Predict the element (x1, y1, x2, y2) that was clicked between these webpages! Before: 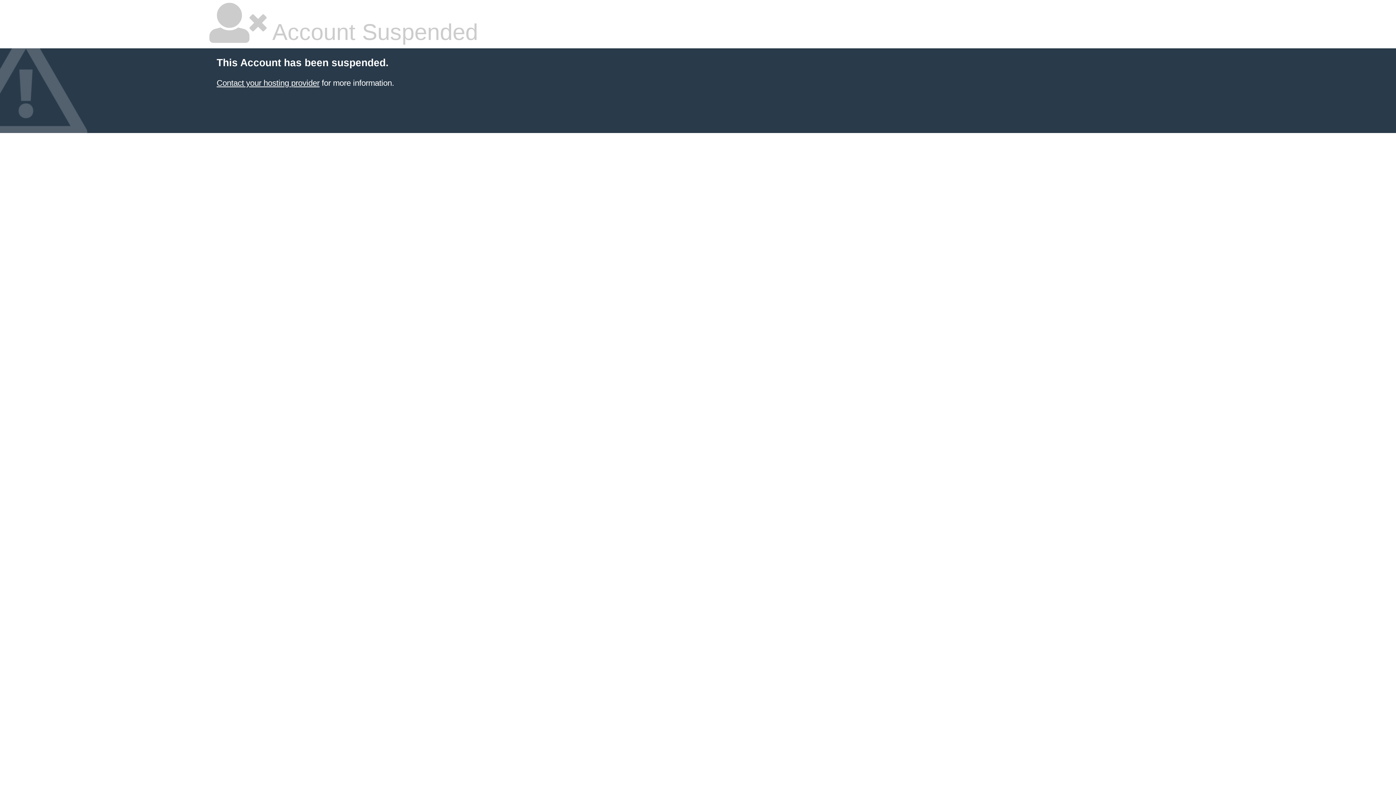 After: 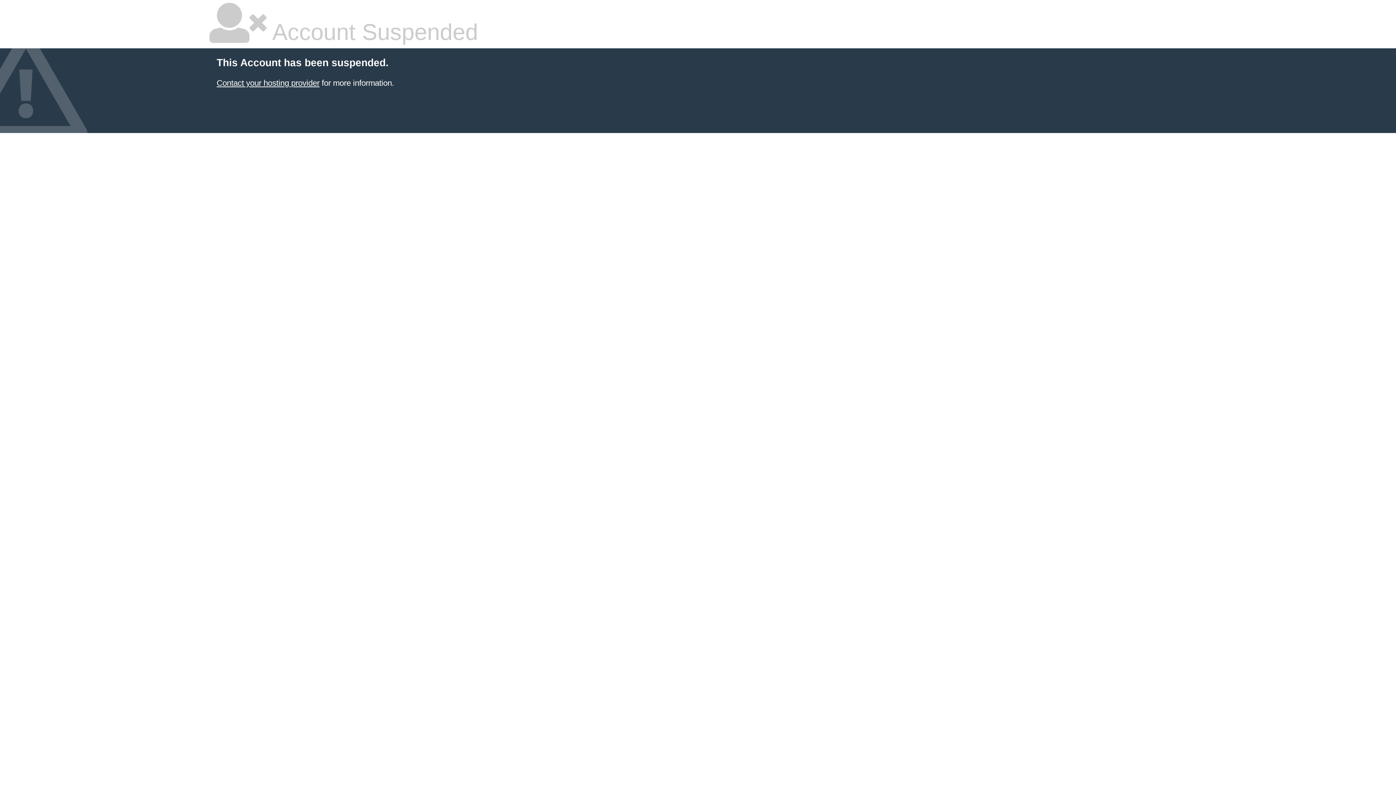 Action: label: Contact your hosting provider bbox: (216, 78, 319, 87)